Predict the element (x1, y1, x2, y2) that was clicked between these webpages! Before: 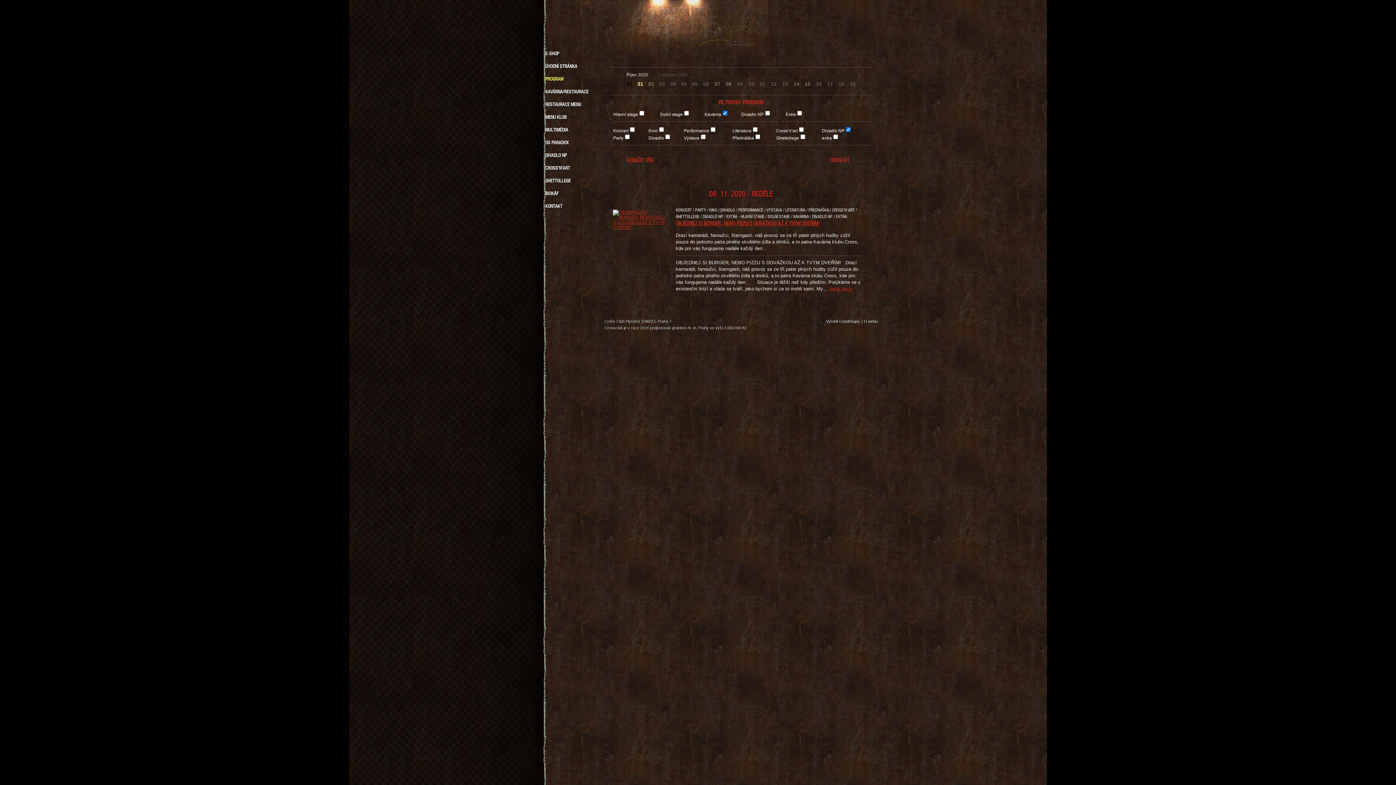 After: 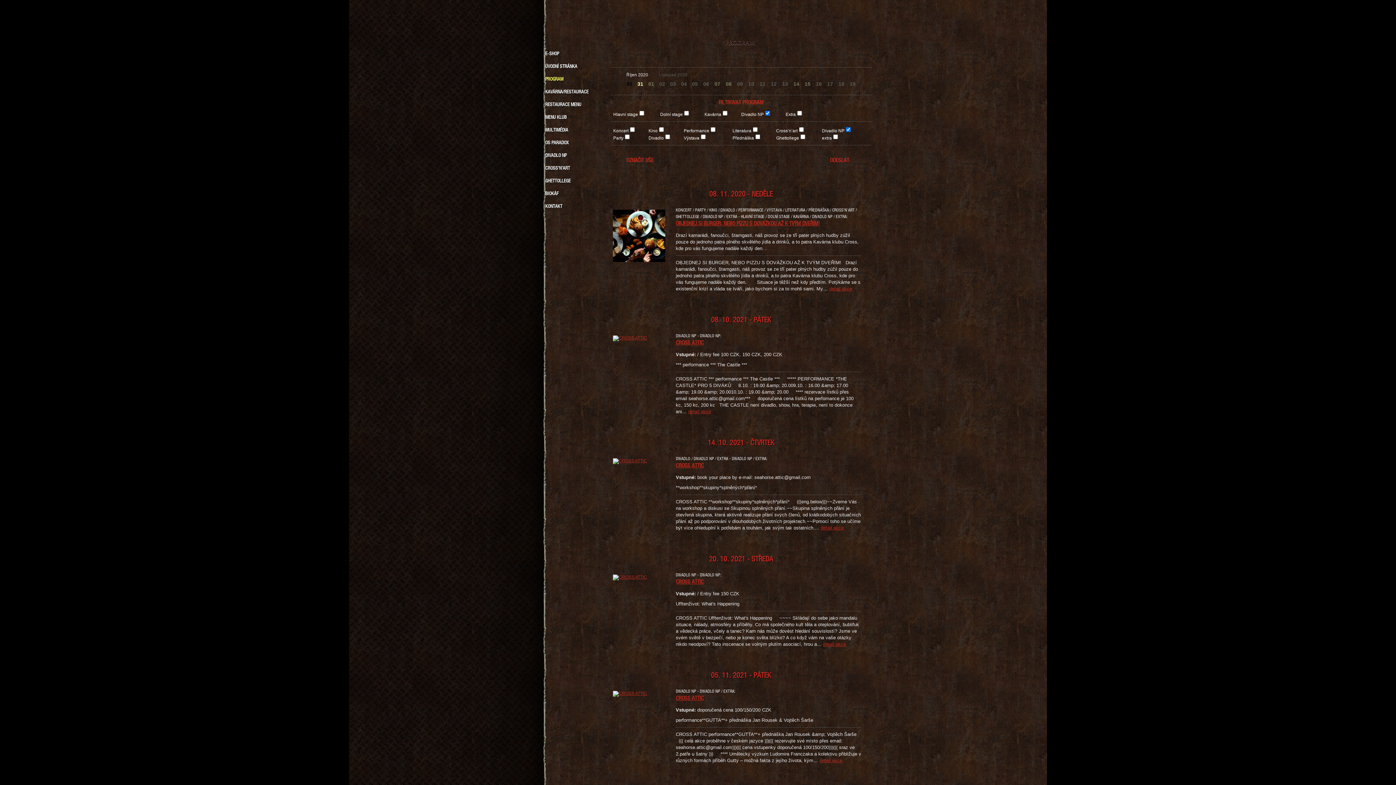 Action: bbox: (741, 109, 764, 117) label: Divadlo NP